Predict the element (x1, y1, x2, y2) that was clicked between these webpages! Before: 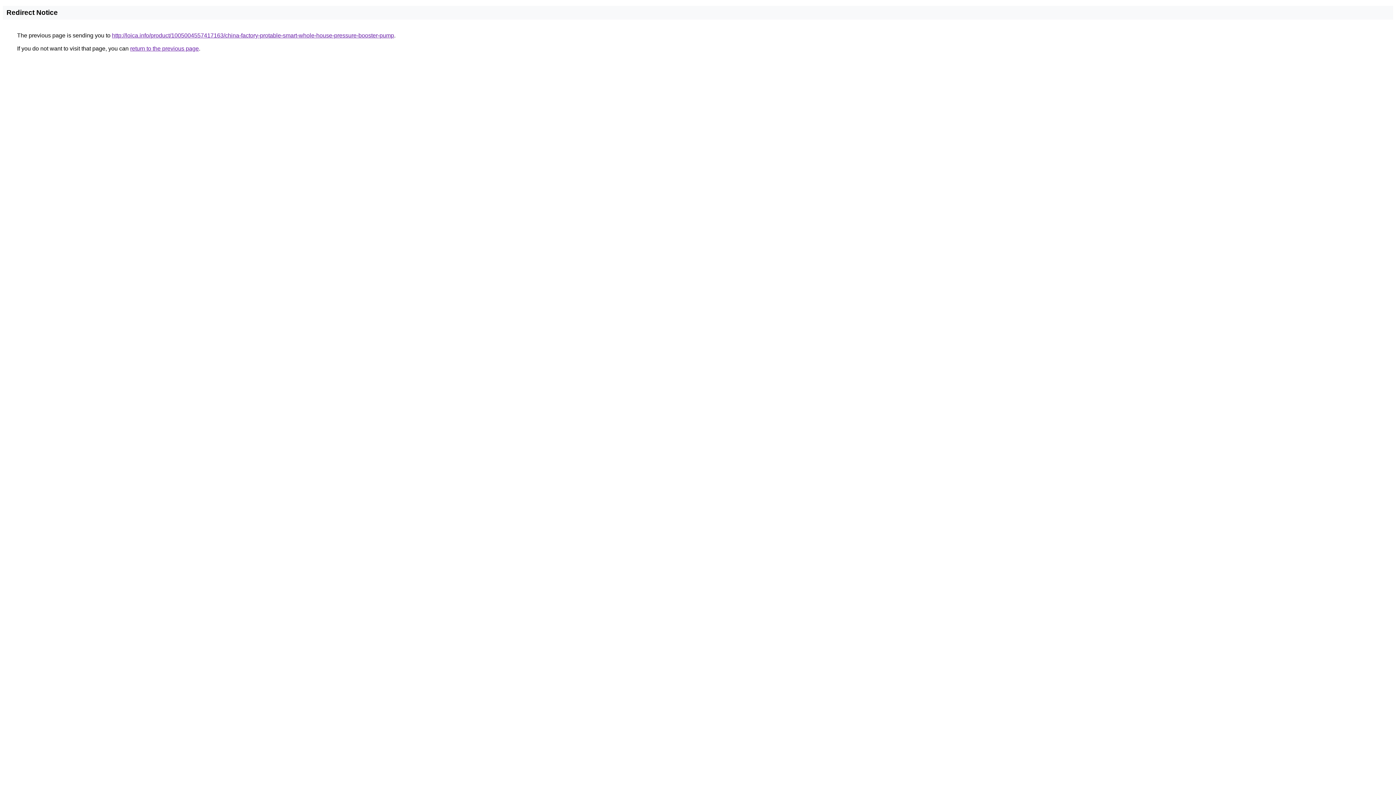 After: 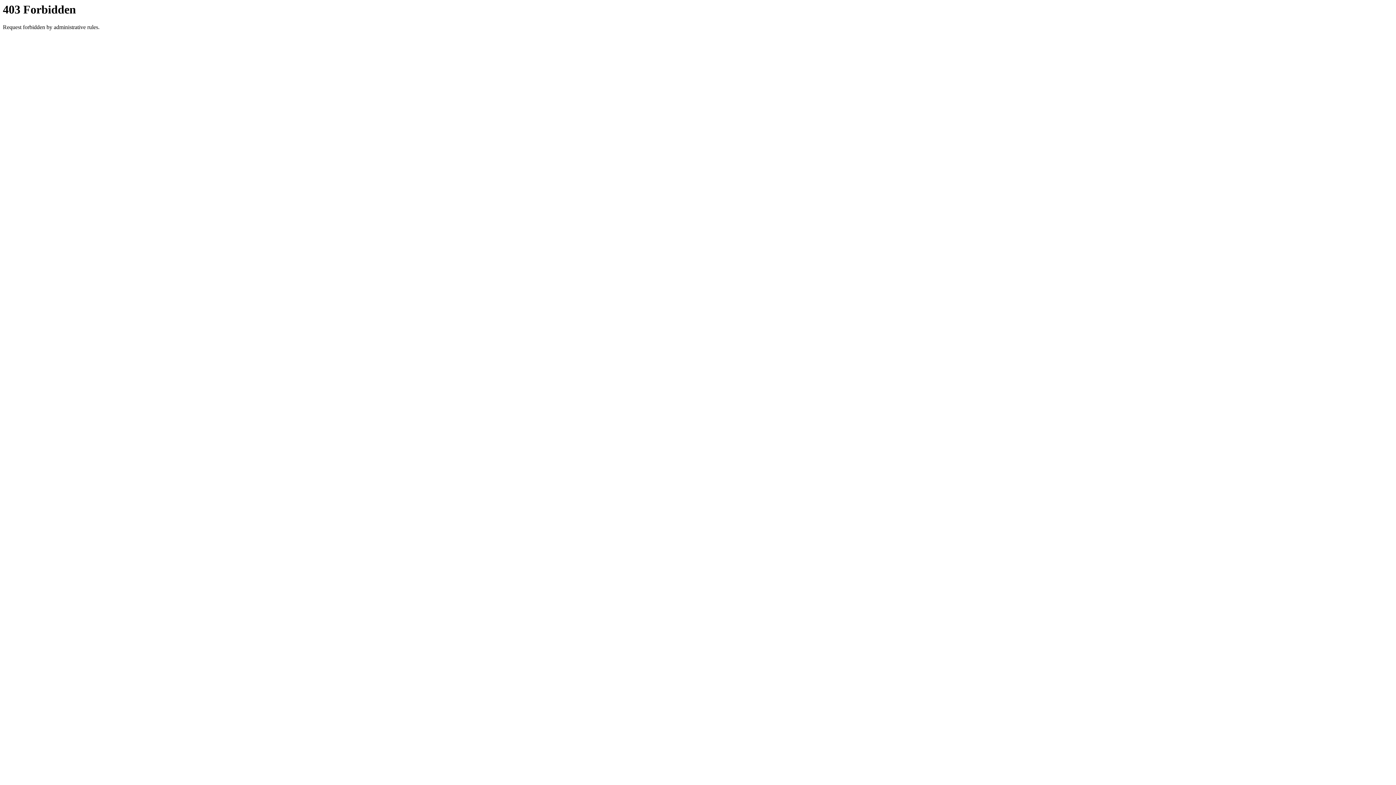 Action: label: http://loica.info/product/1005004557417163/china-factory-protable-smart-whole-house-pressure-booster-pump bbox: (112, 32, 394, 38)